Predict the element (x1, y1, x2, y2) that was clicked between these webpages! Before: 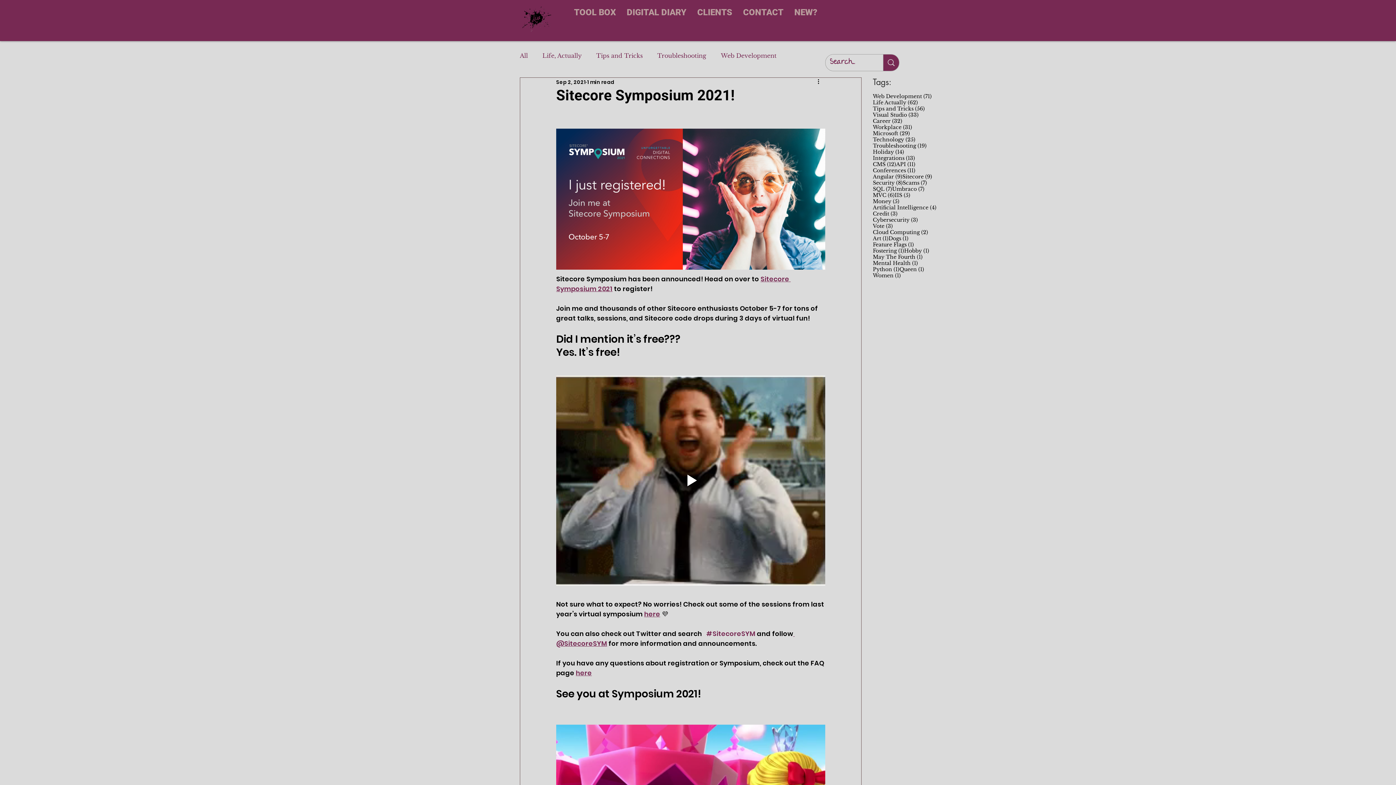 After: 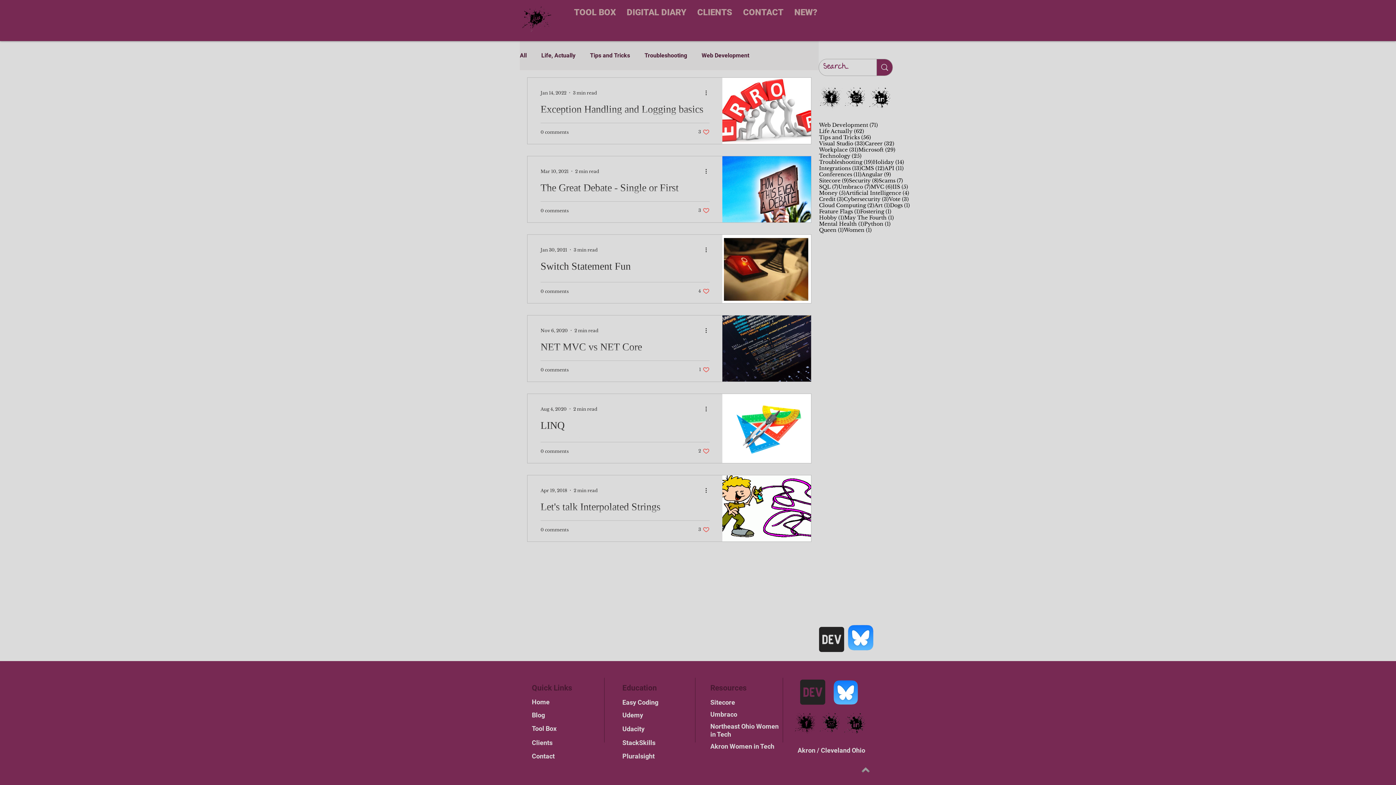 Action: bbox: (873, 192, 894, 198) label: MVC (6)
6 posts